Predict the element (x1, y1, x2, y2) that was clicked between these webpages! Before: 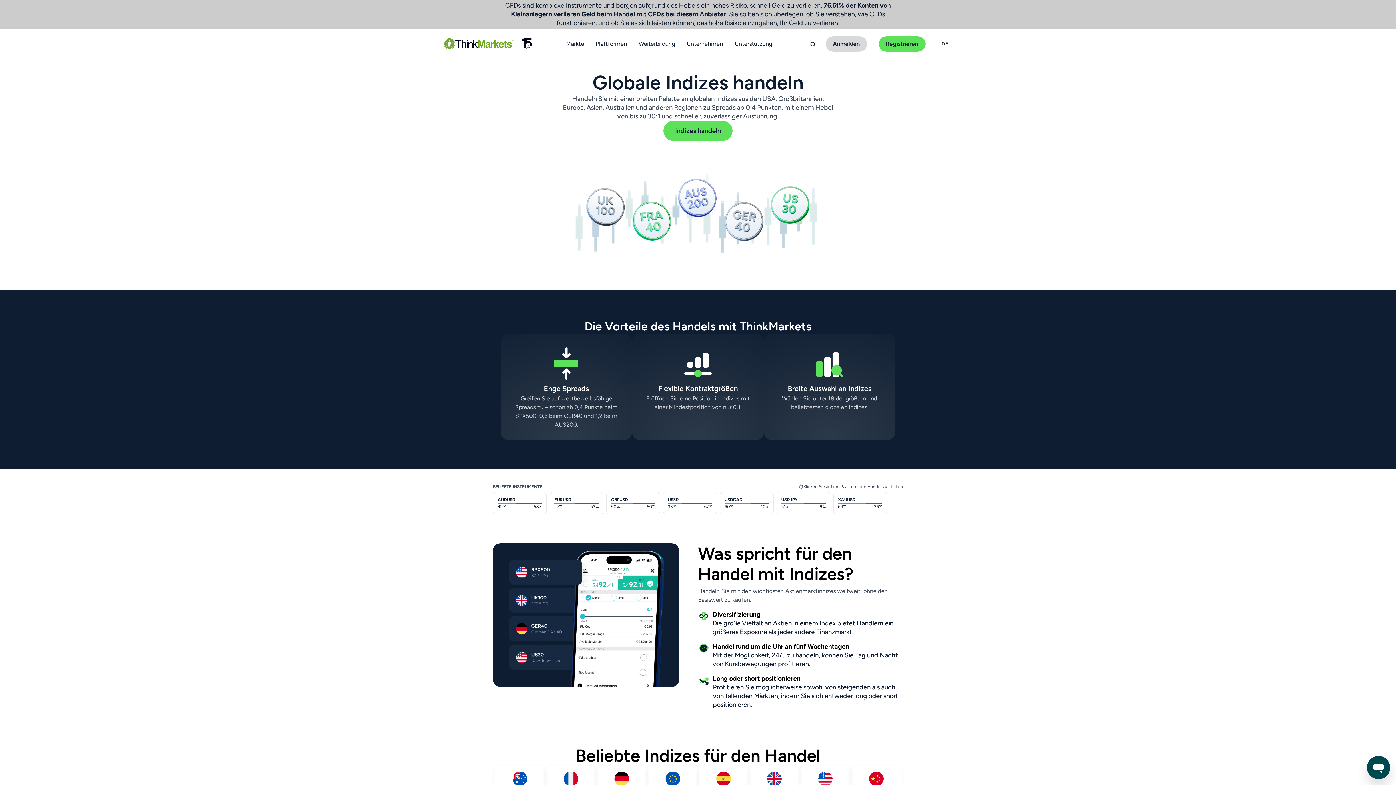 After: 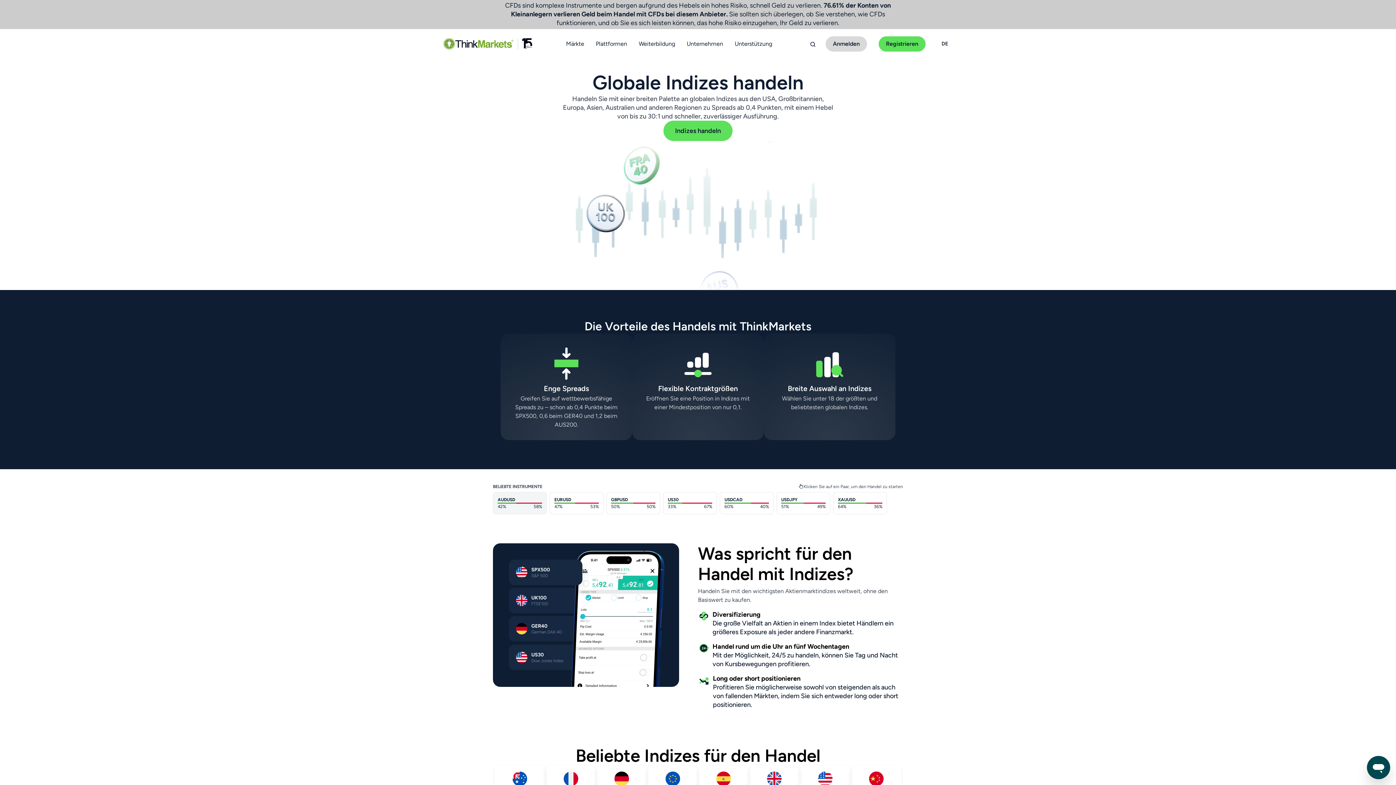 Action: label: AUDUSD
42%
58% bbox: (493, 492, 546, 514)